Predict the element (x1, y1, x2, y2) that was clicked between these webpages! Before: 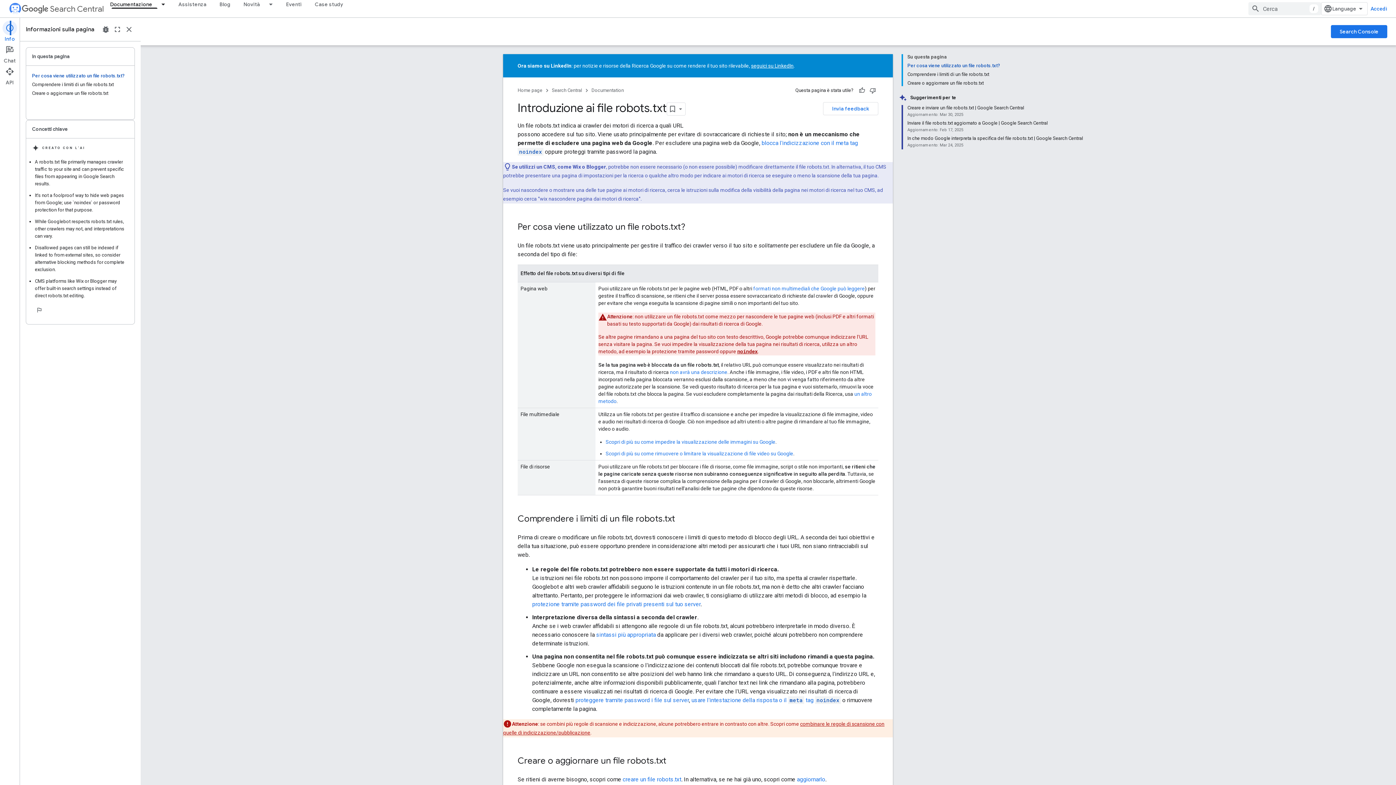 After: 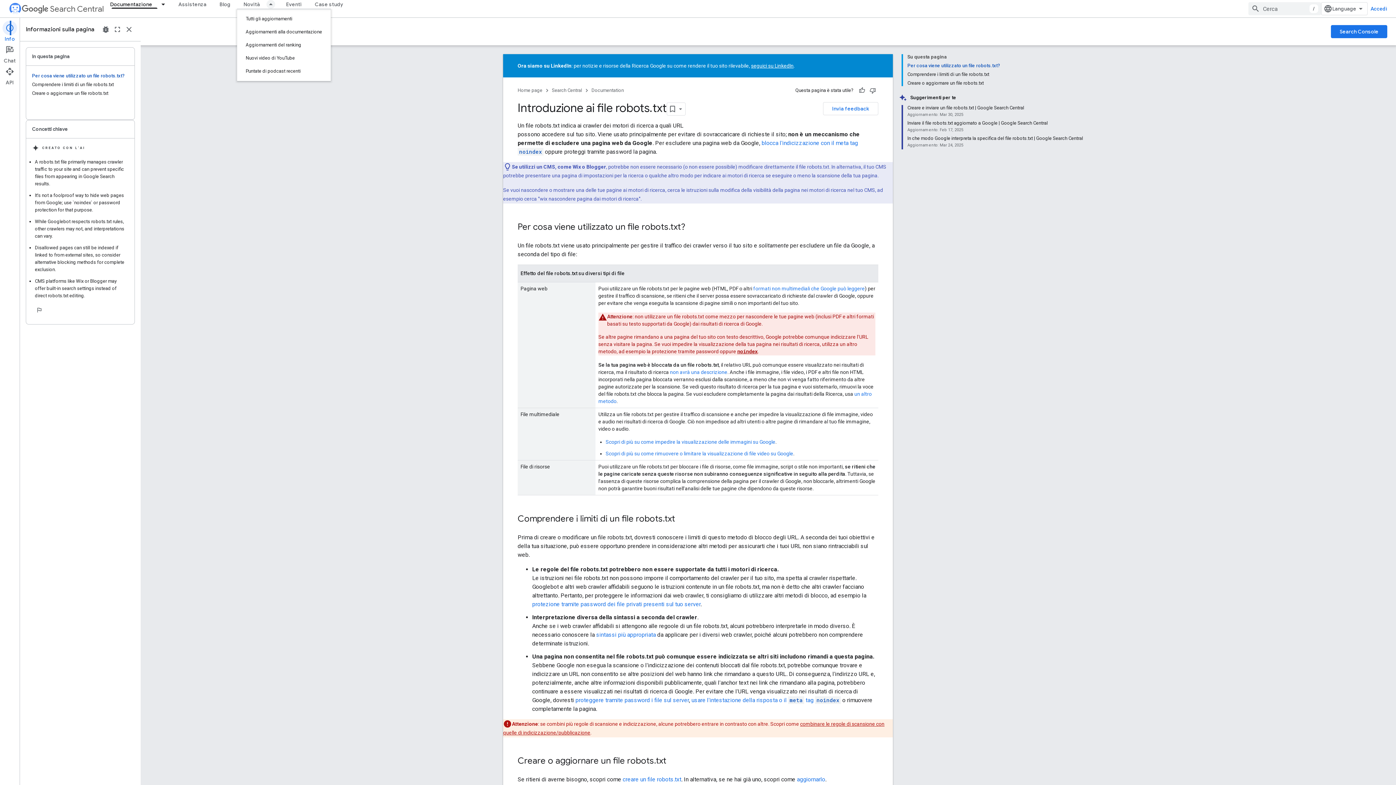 Action: label: Menu a discesa per Novità bbox: (266, 0, 279, 8)